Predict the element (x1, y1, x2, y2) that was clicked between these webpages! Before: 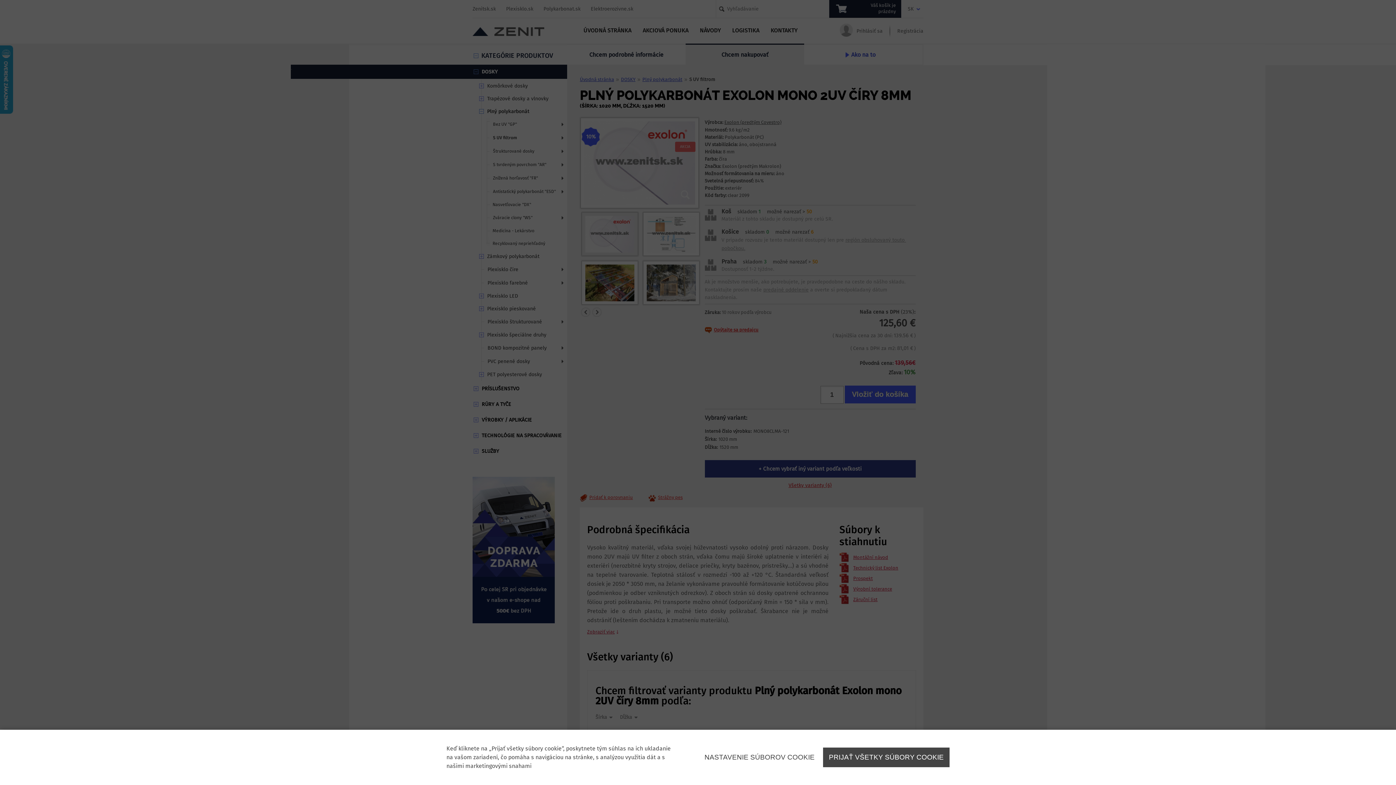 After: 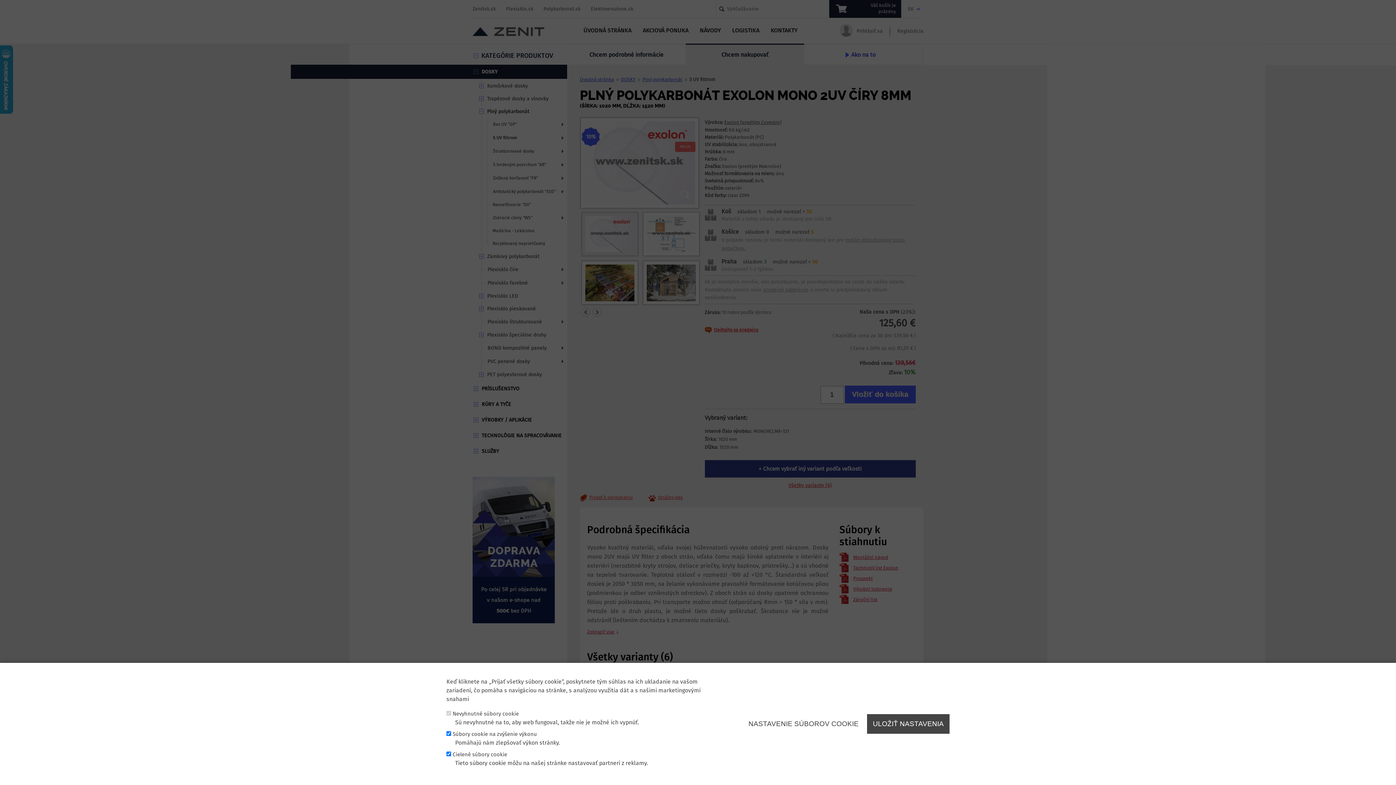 Action: label: NASTAVENIE SÚBOROV COOKIE bbox: (698, 748, 821, 767)